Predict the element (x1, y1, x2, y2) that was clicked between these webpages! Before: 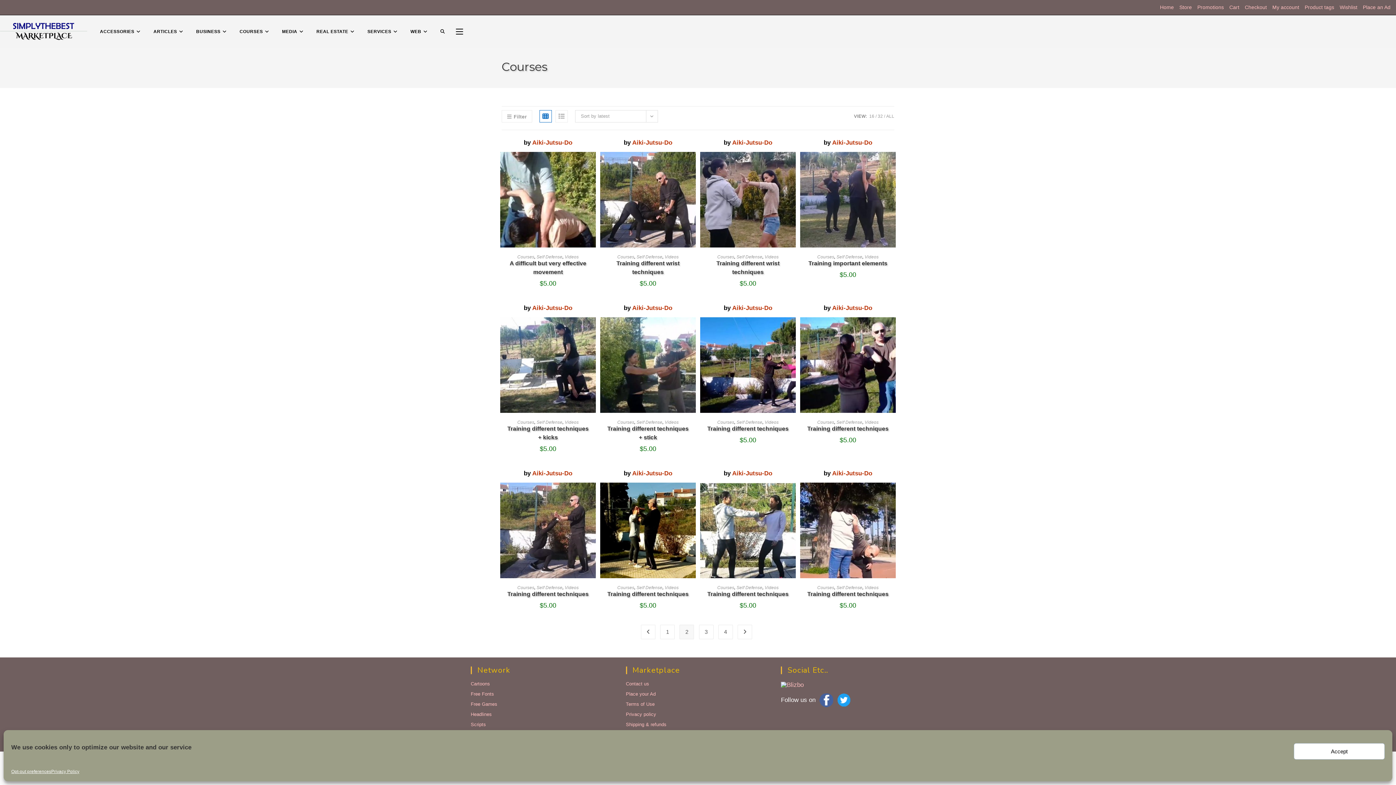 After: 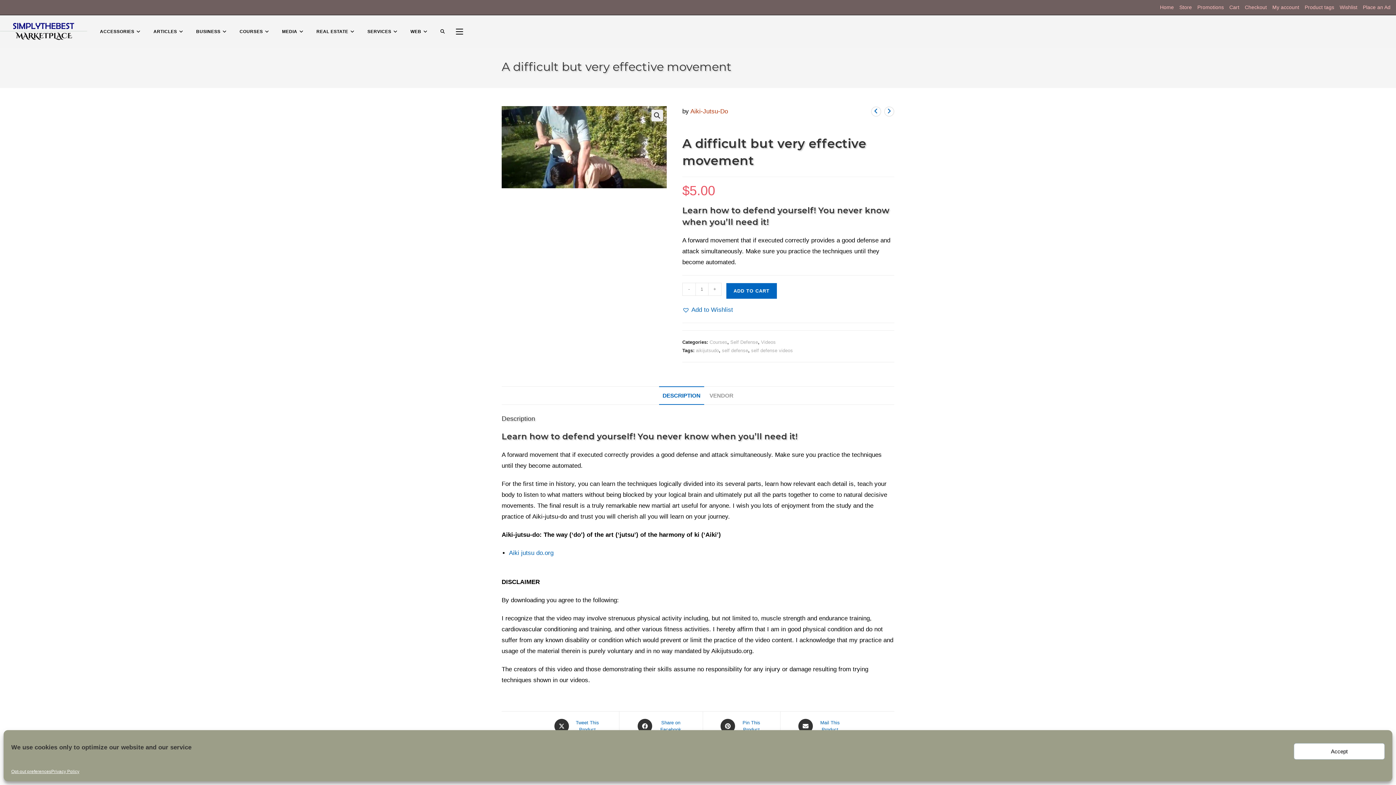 Action: bbox: (500, 195, 595, 202)